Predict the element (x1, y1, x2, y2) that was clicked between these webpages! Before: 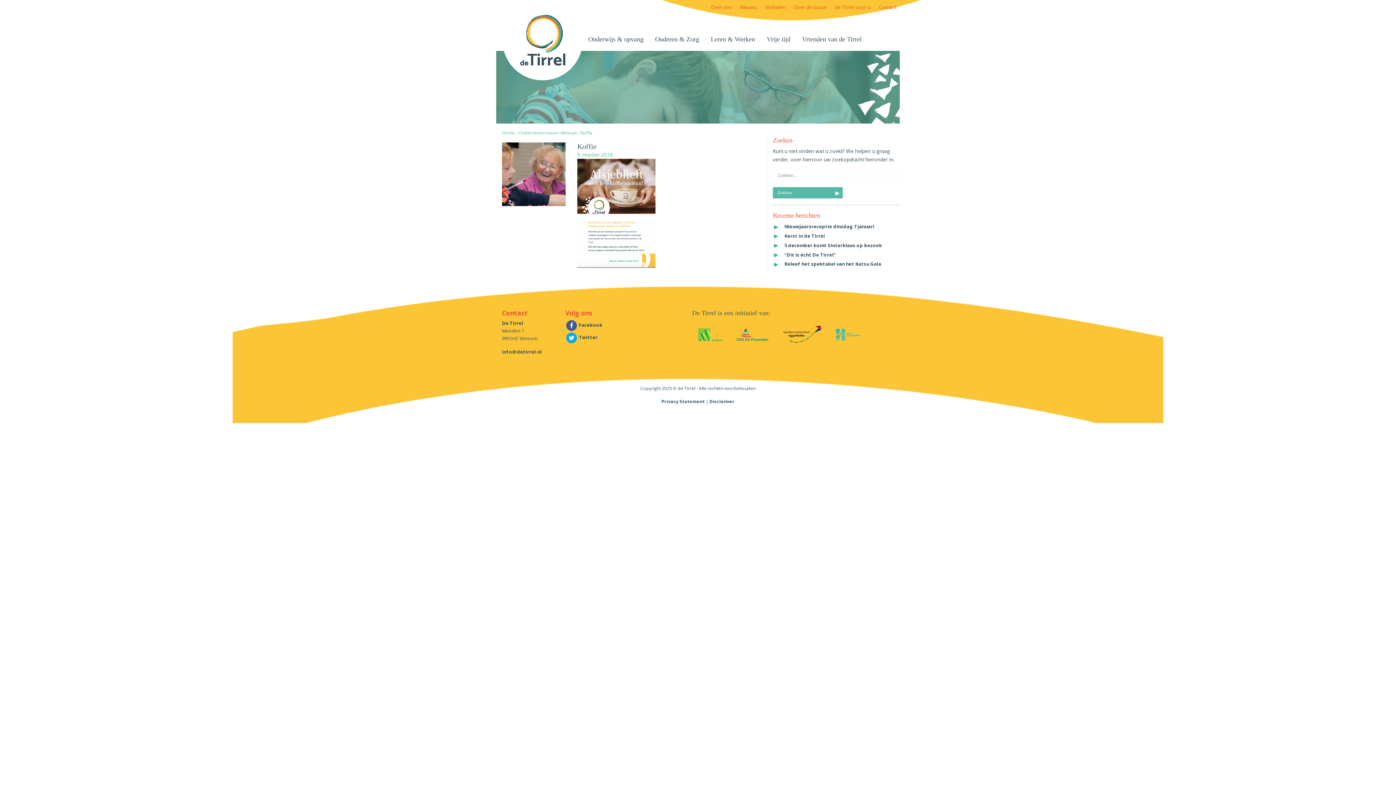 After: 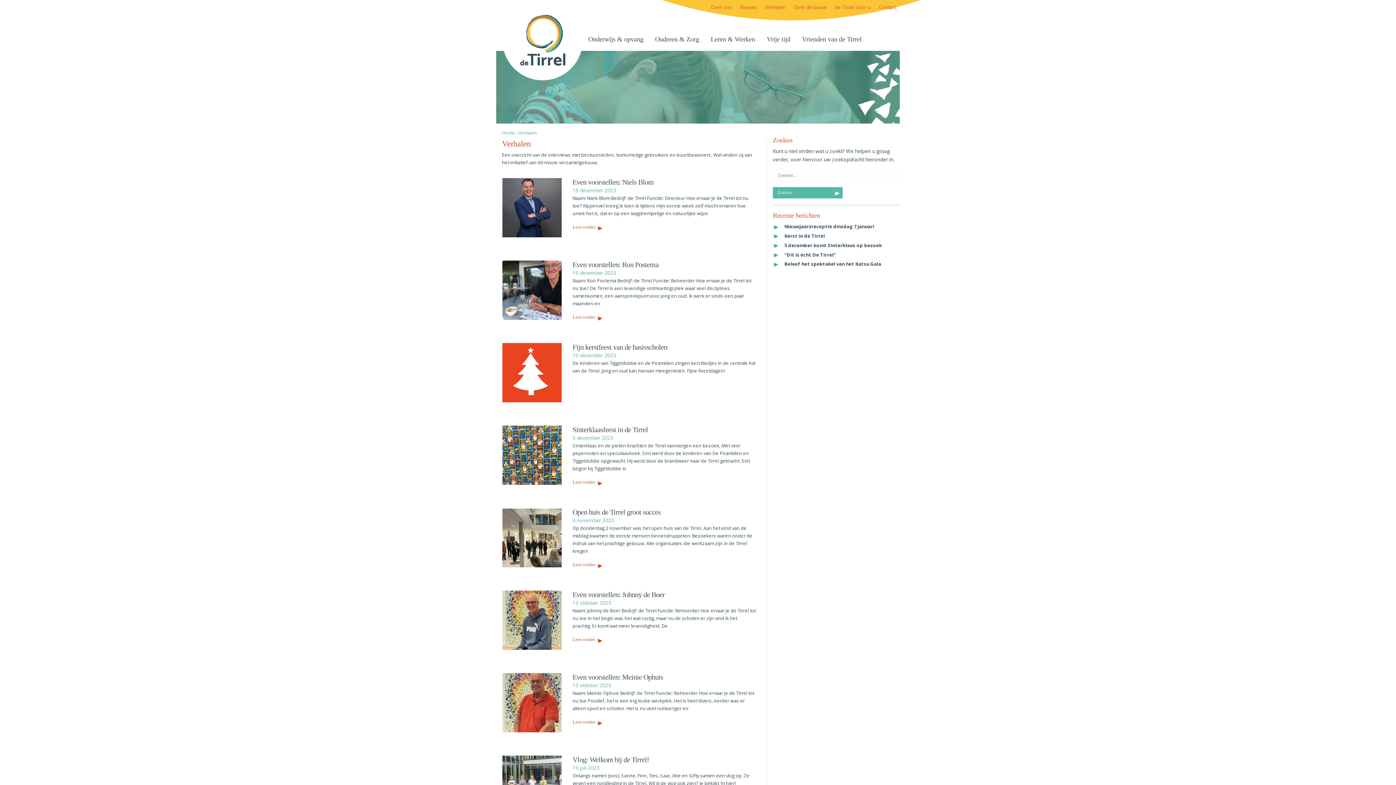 Action: label: Verhalen bbox: (761, 0, 789, 14)